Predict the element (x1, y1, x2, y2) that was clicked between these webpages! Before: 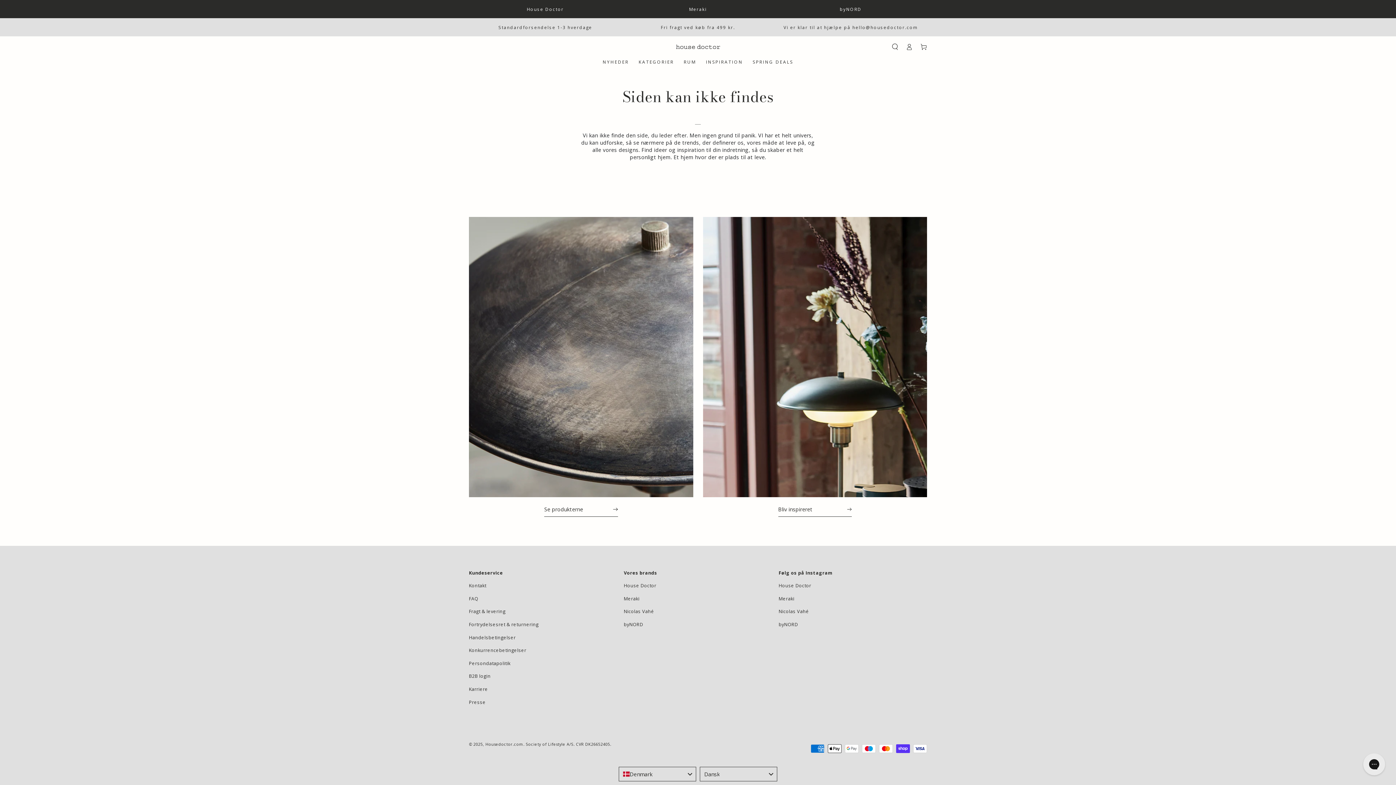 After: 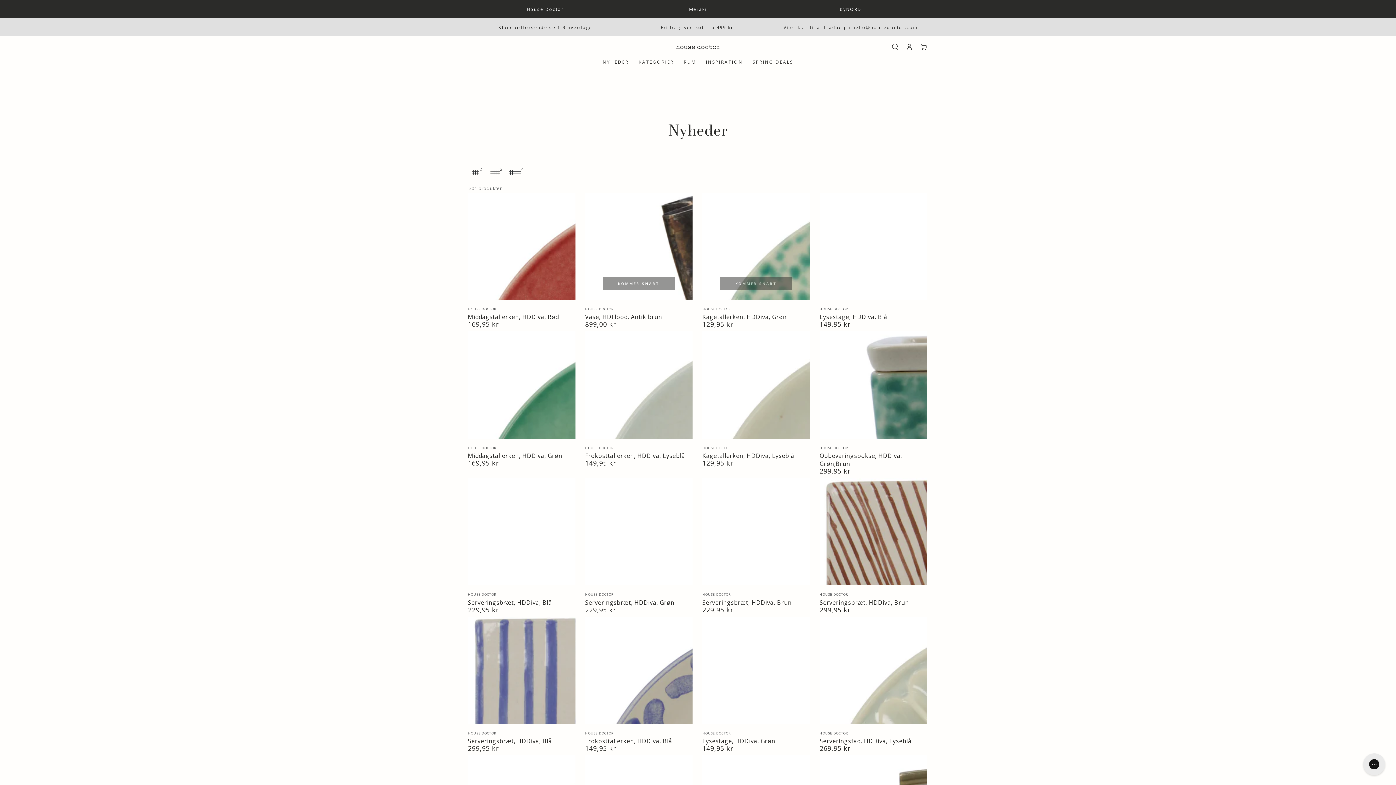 Action: label: NYHEDER bbox: (597, 54, 633, 70)